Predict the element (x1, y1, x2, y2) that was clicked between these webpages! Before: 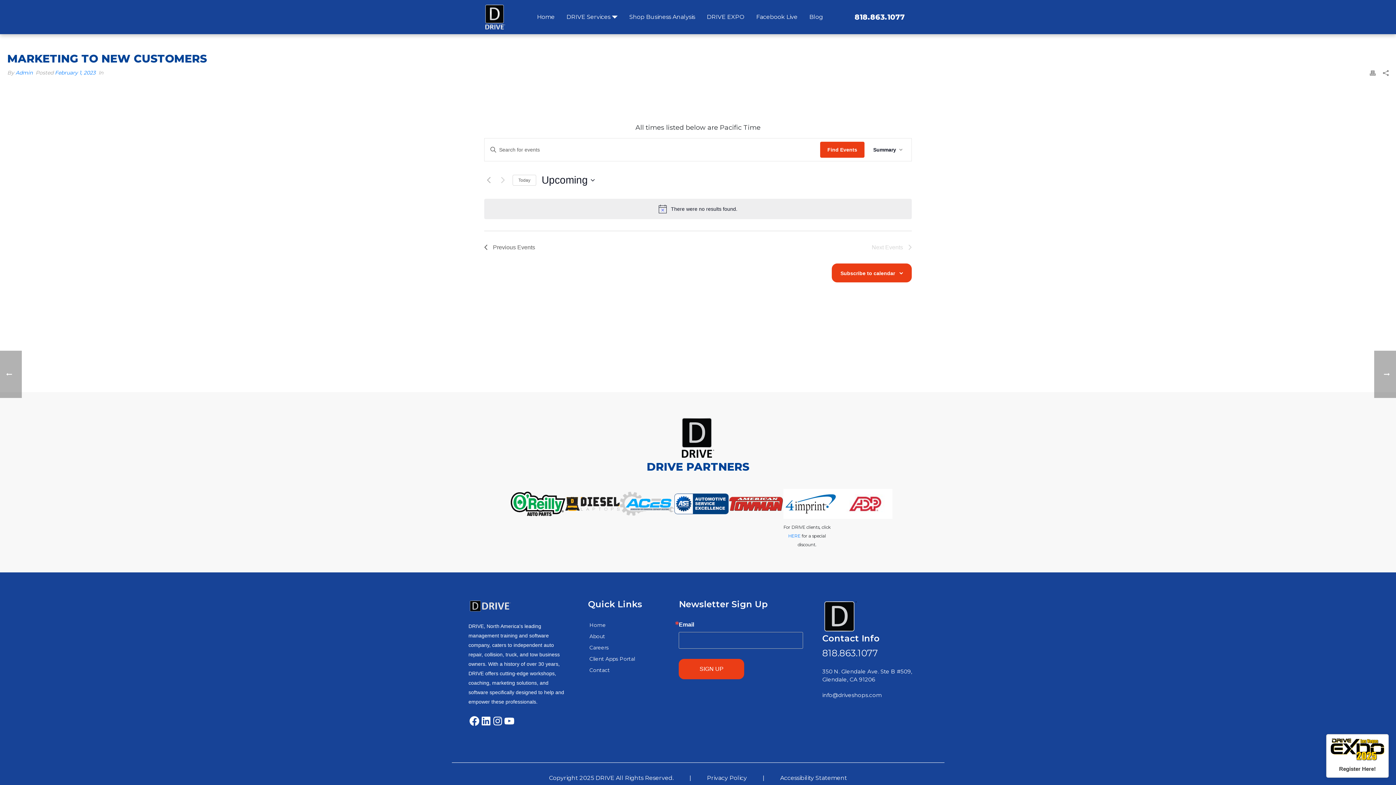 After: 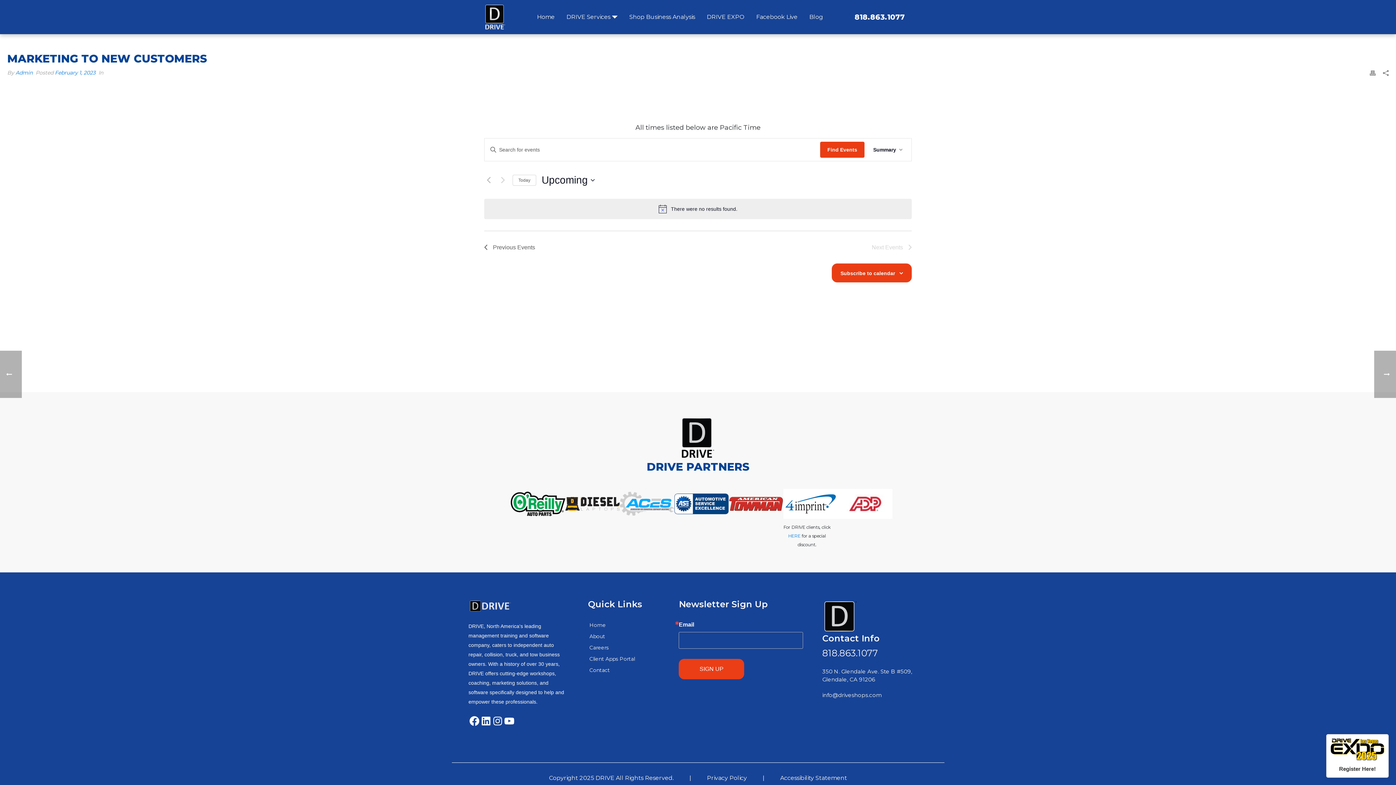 Action: bbox: (822, 691, 927, 699) label: info@driveshops.com